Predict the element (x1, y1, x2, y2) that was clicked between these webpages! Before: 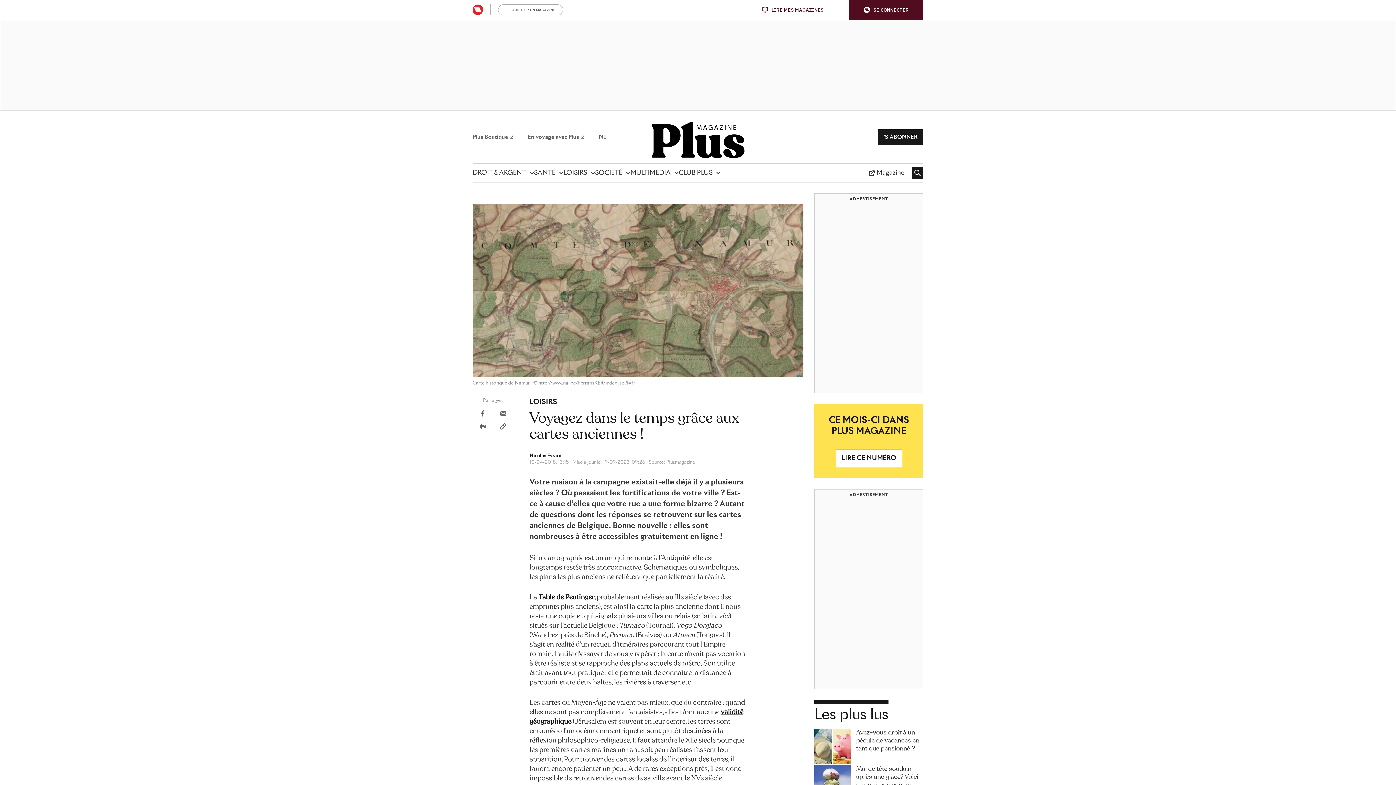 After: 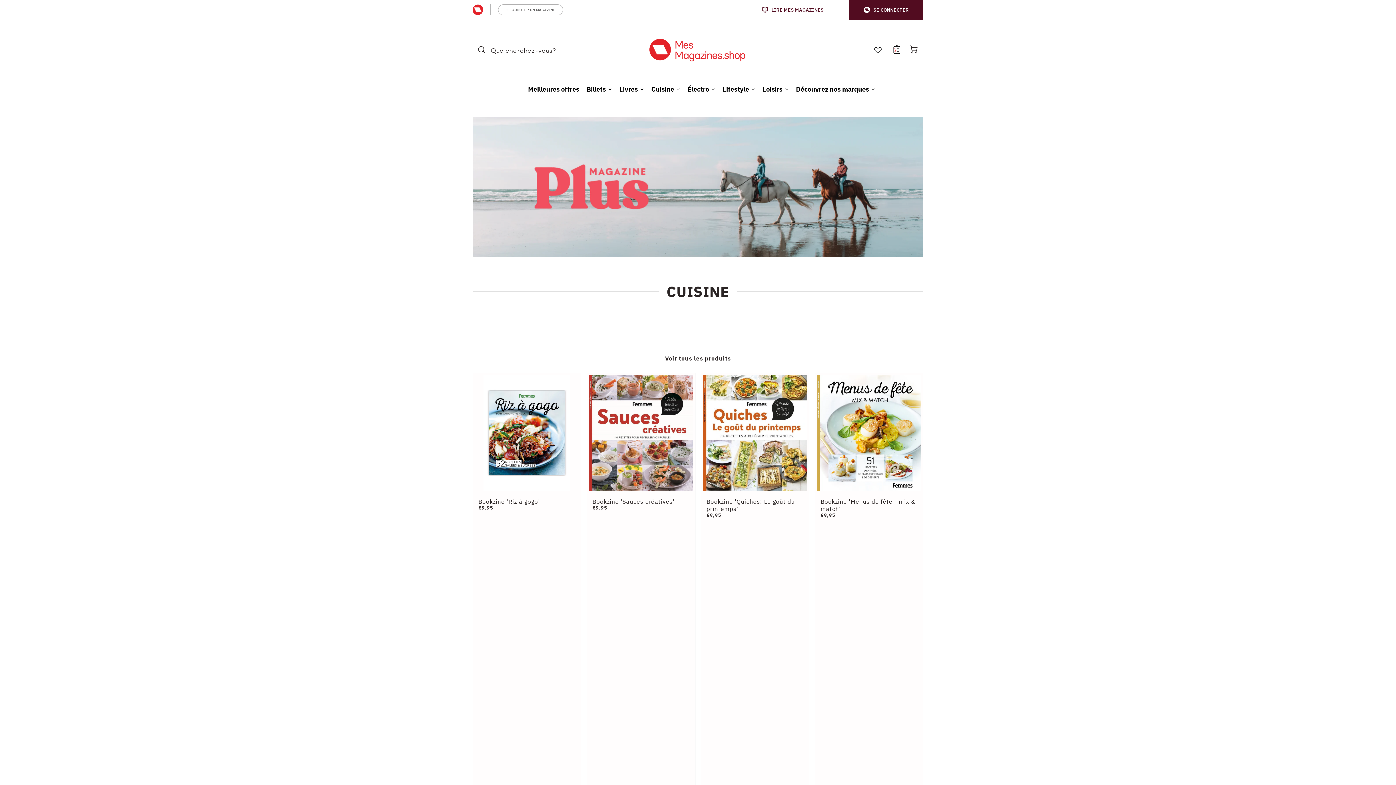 Action: bbox: (472, 130, 520, 143) label: Plus Boutique